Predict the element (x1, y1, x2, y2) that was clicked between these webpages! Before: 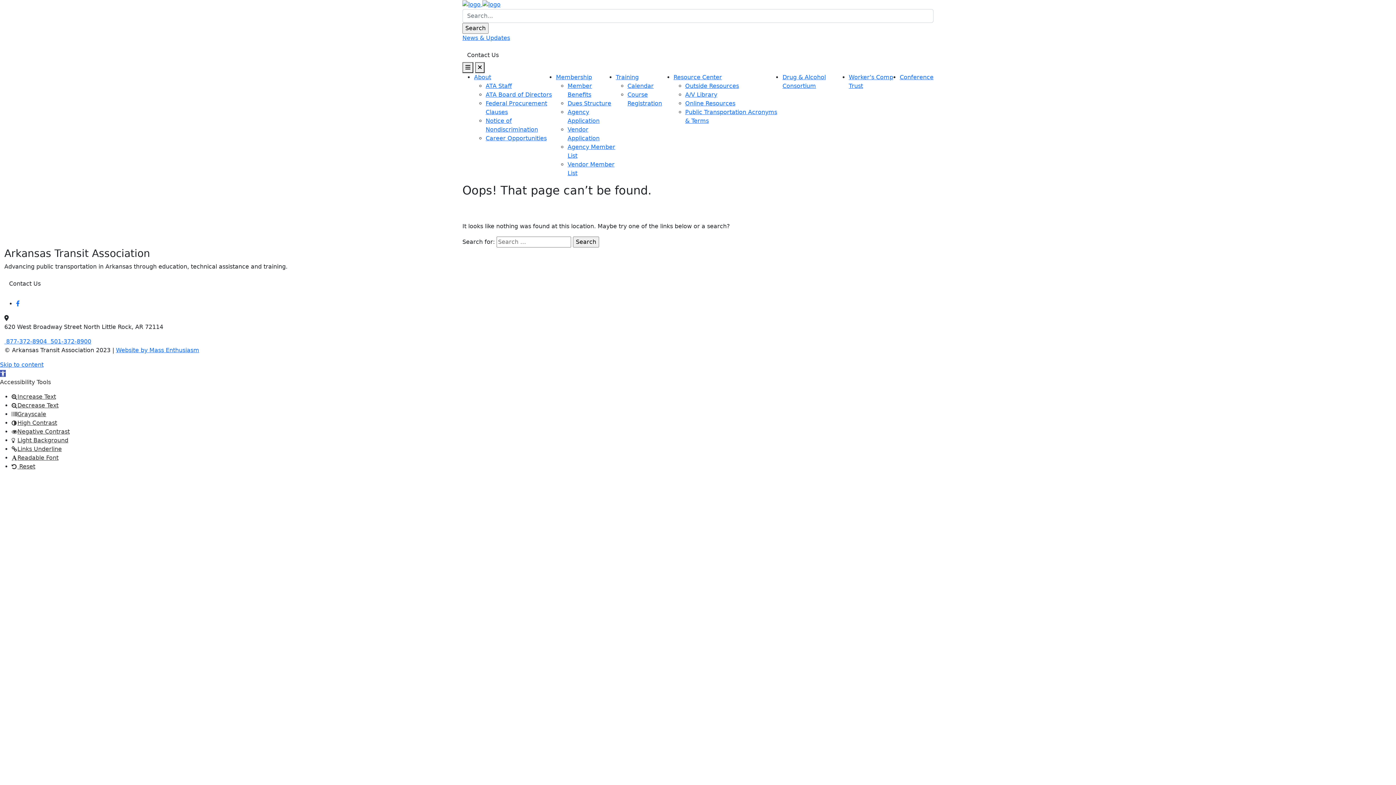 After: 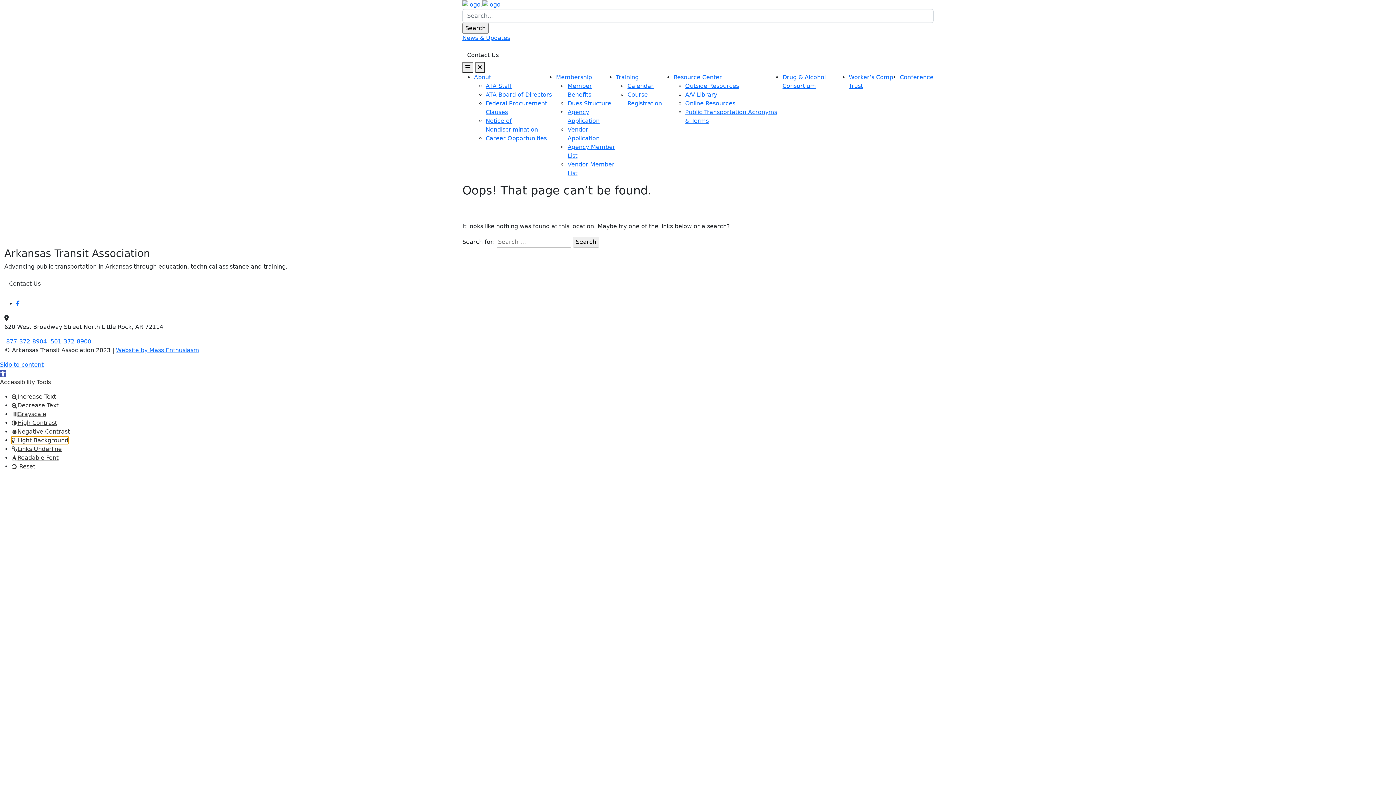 Action: bbox: (11, 436, 68, 443) label: Light Background